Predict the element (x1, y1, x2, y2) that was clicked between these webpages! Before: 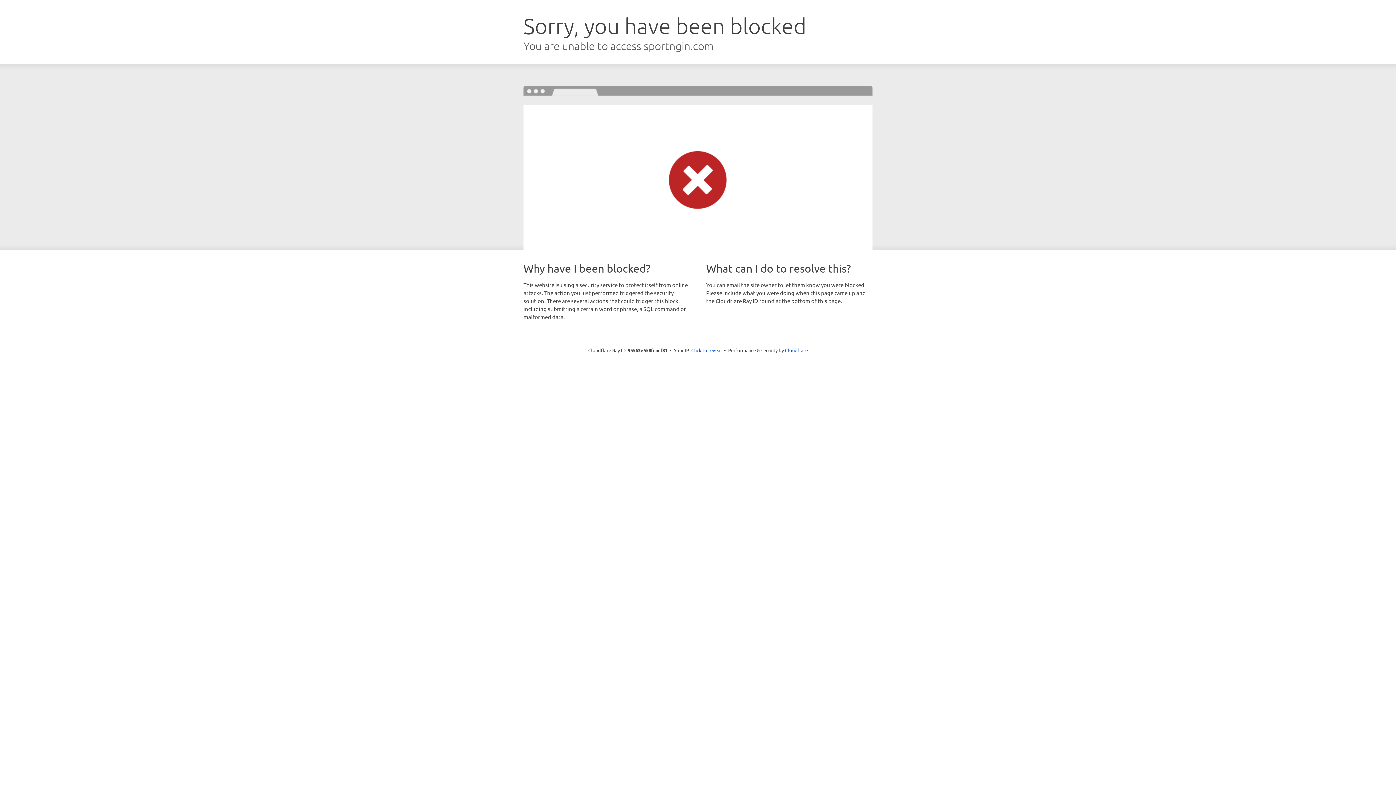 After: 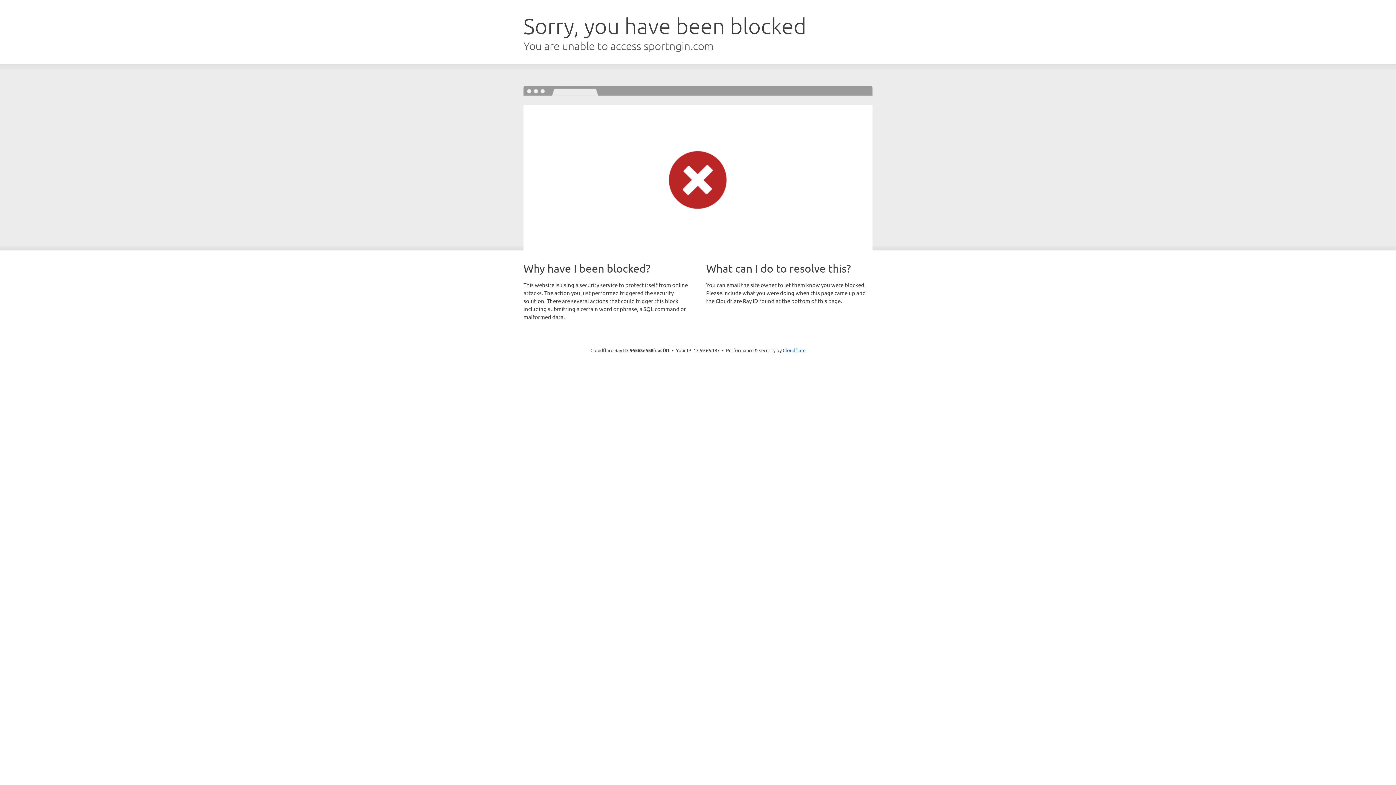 Action: label: Click to reveal bbox: (691, 346, 722, 353)